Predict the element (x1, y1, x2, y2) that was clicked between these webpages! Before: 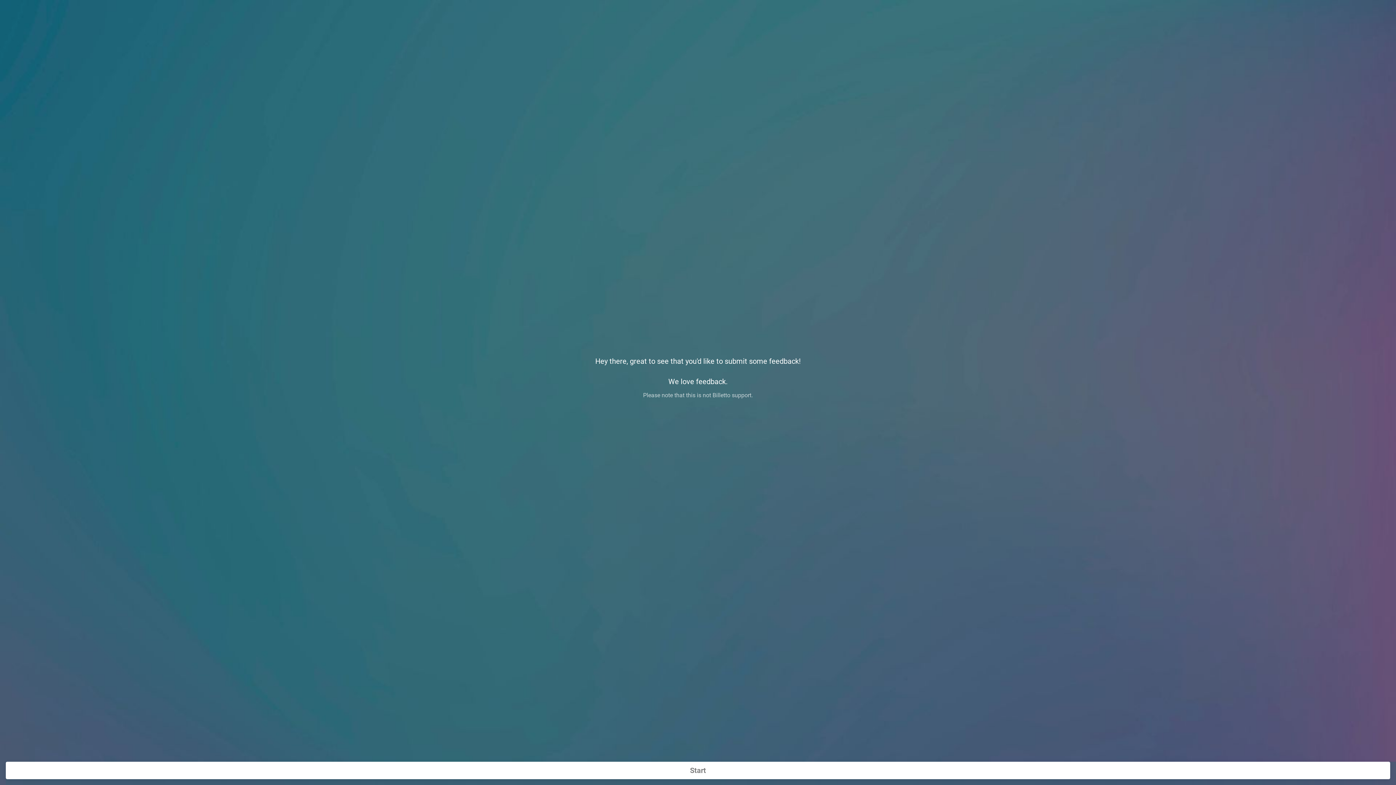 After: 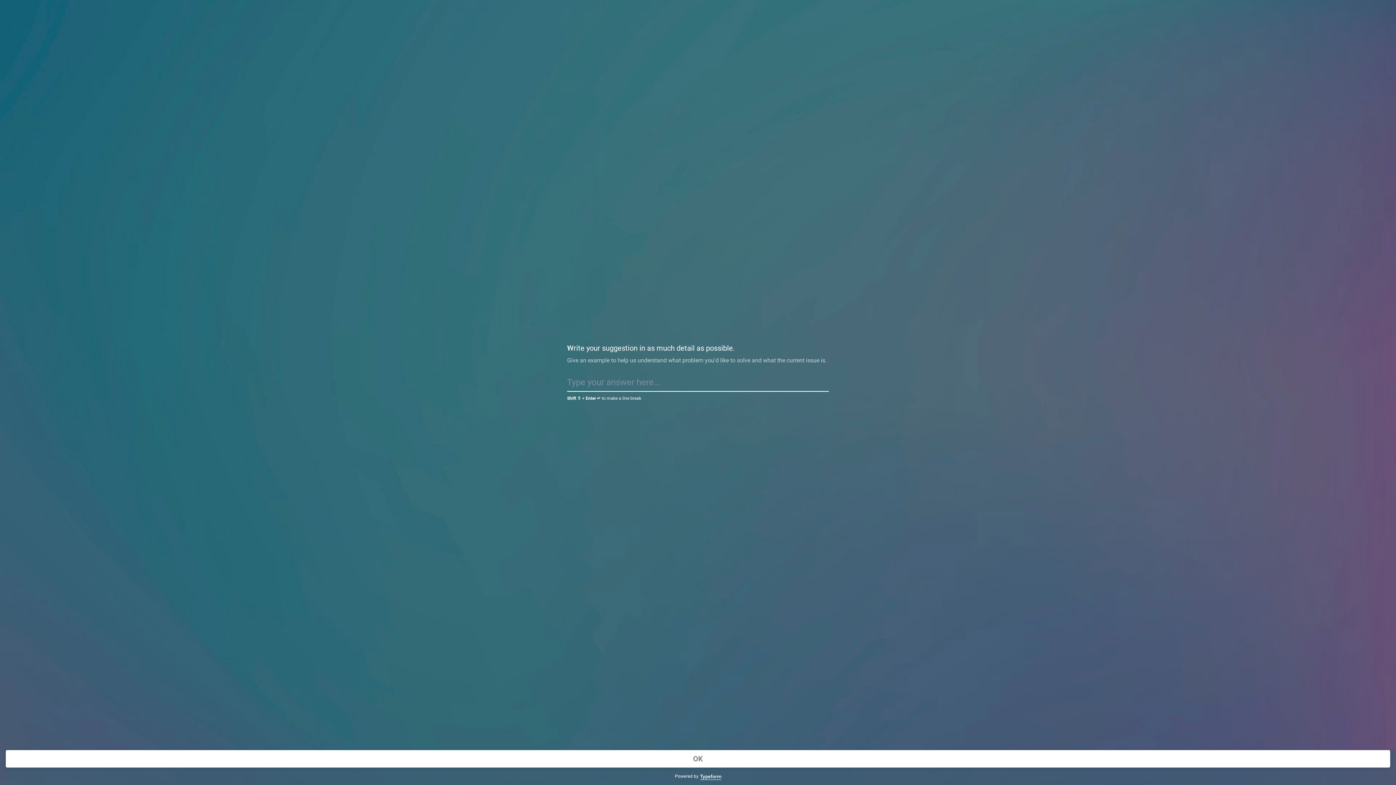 Action: bbox: (5, 762, 1390, 779) label: Start